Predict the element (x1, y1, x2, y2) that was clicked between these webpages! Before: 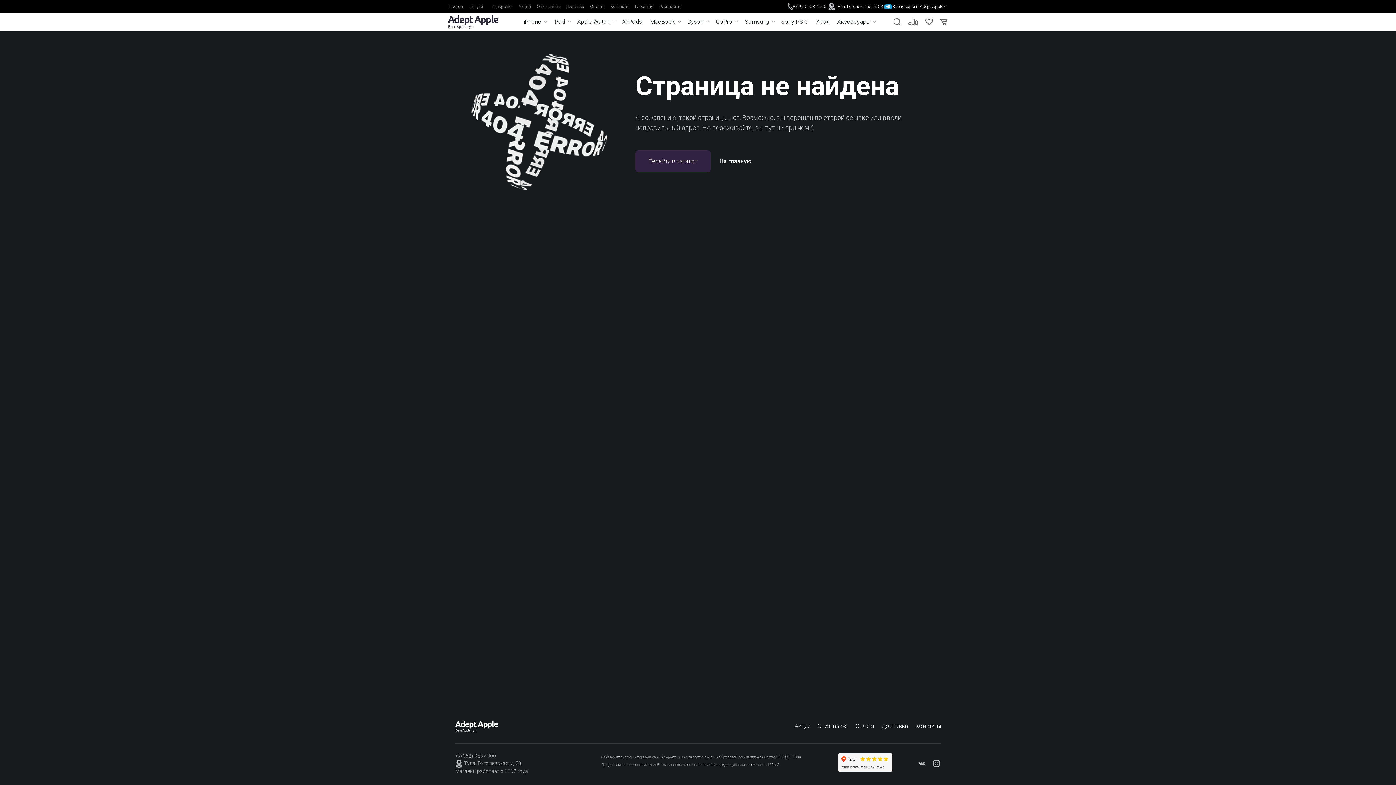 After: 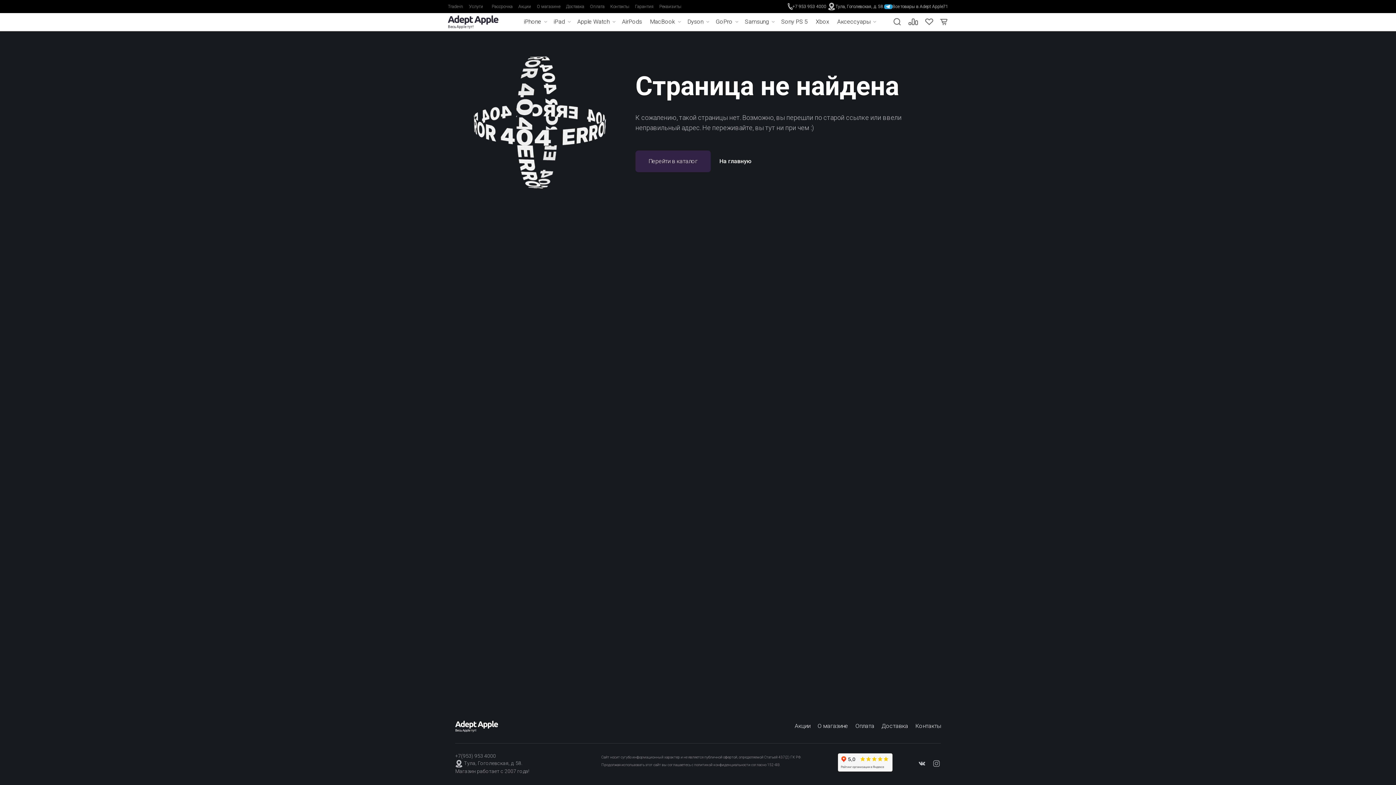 Action: bbox: (932, 759, 941, 768)